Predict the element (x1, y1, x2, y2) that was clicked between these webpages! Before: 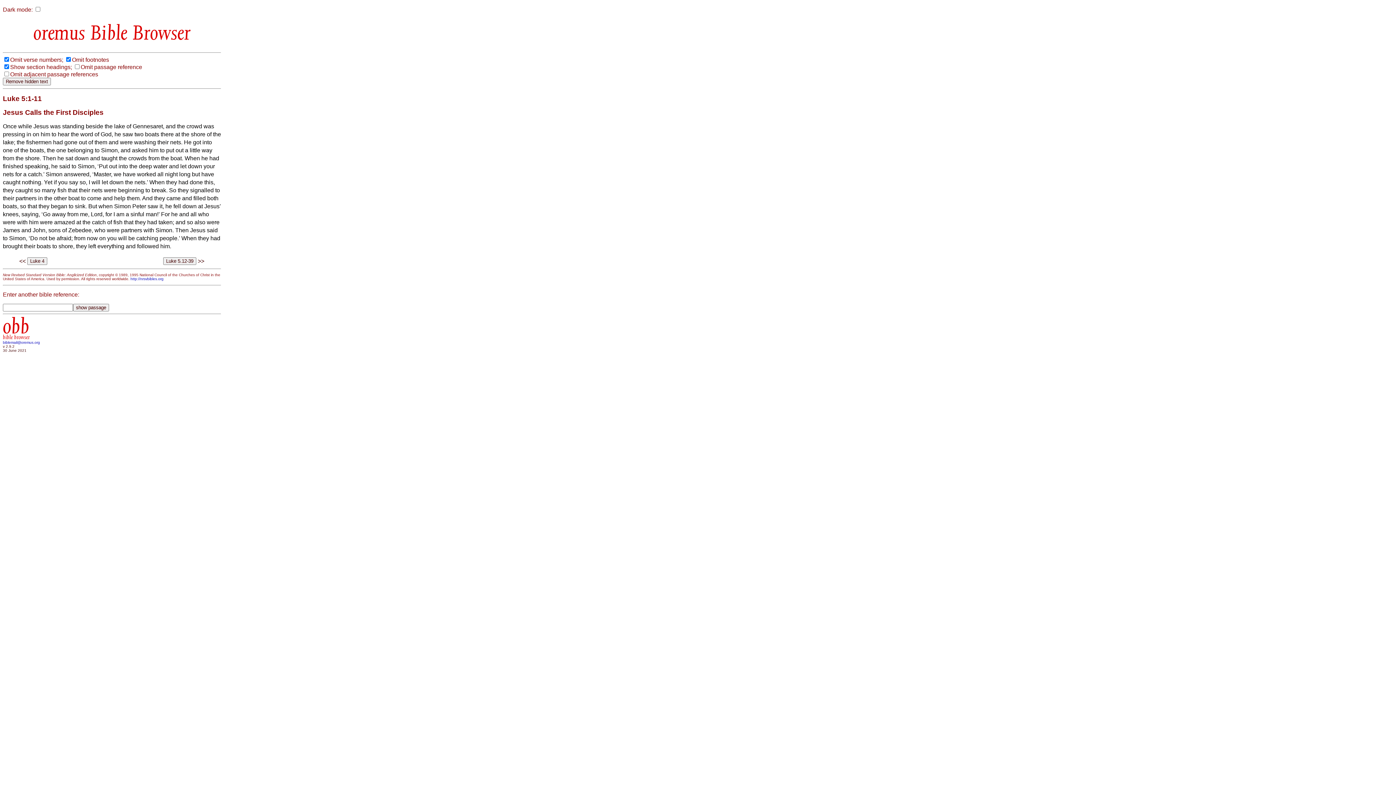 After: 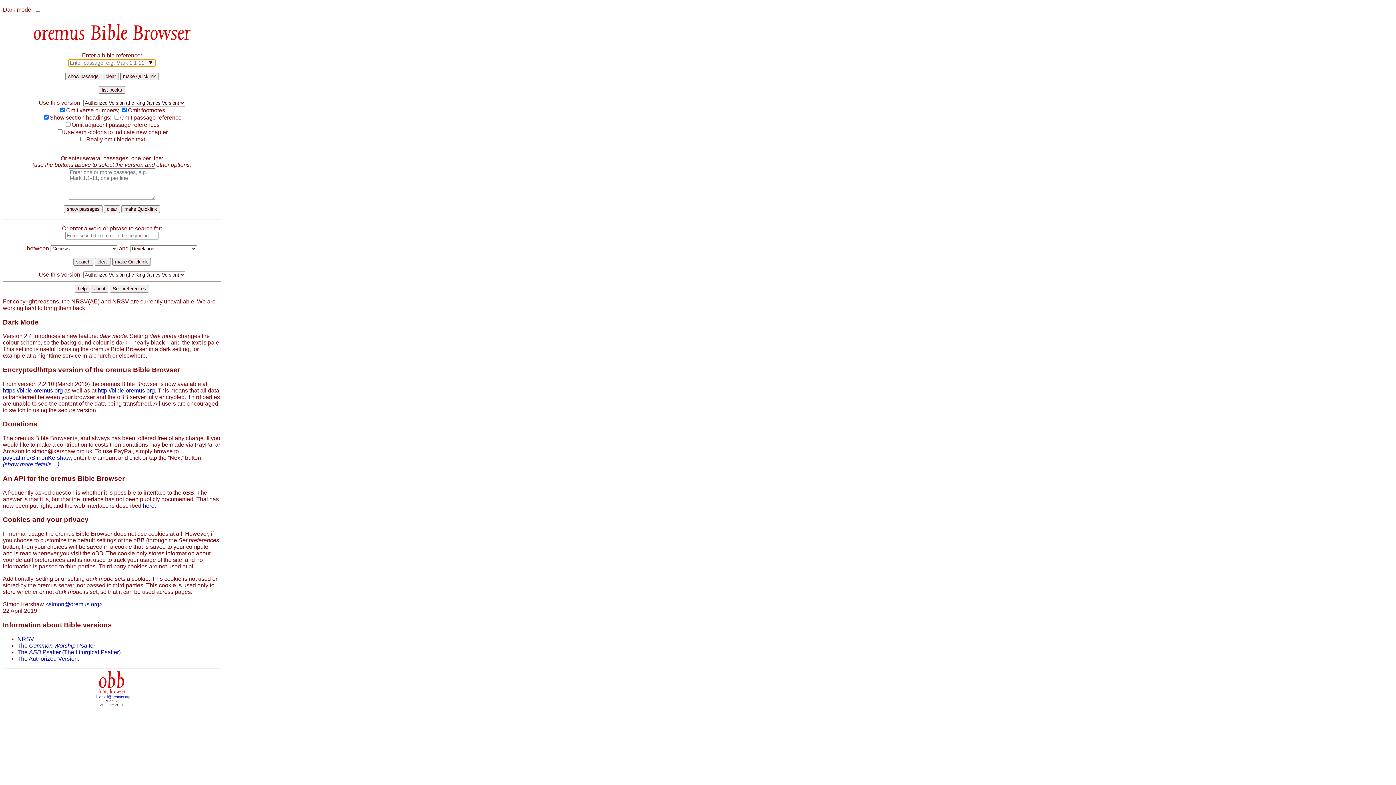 Action: label: obb
bible browser bbox: (2, 330, 29, 340)